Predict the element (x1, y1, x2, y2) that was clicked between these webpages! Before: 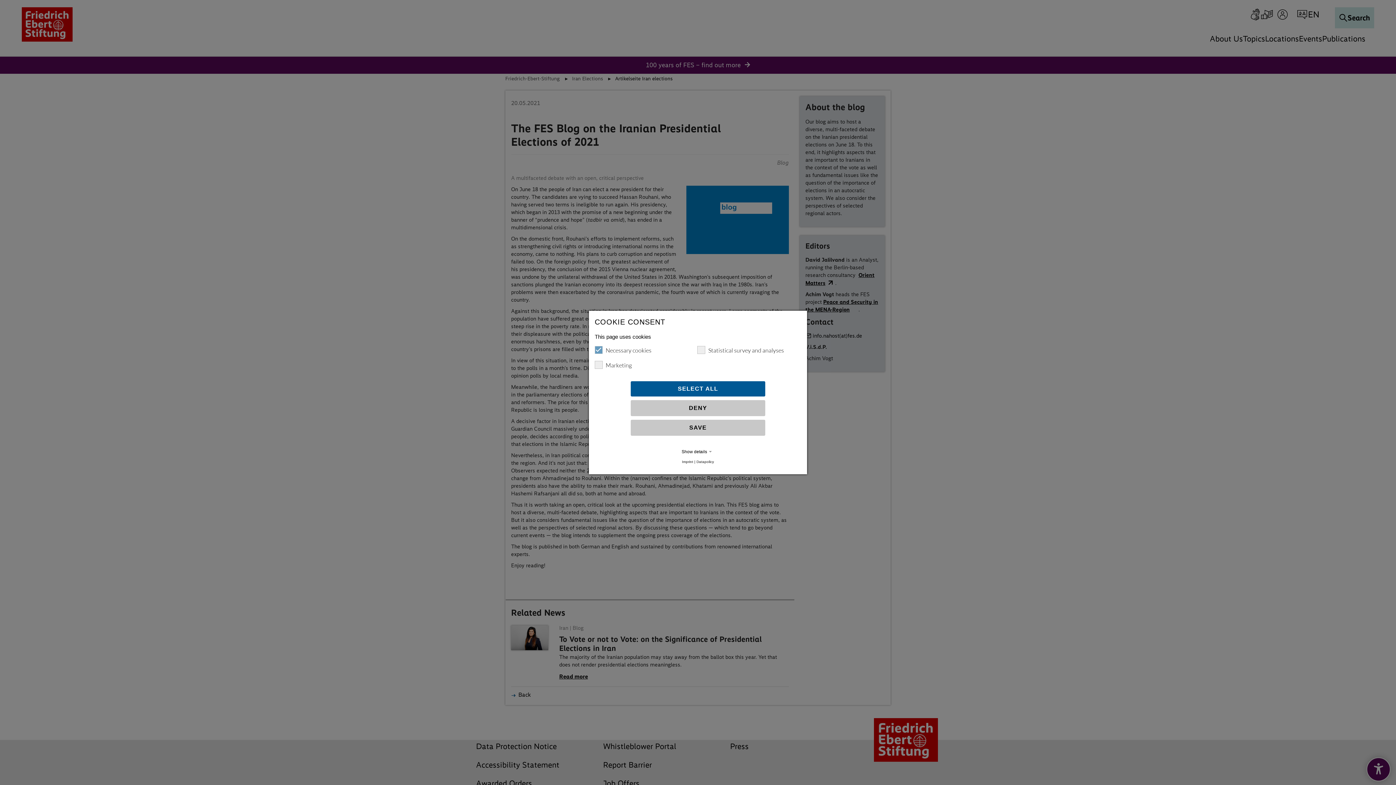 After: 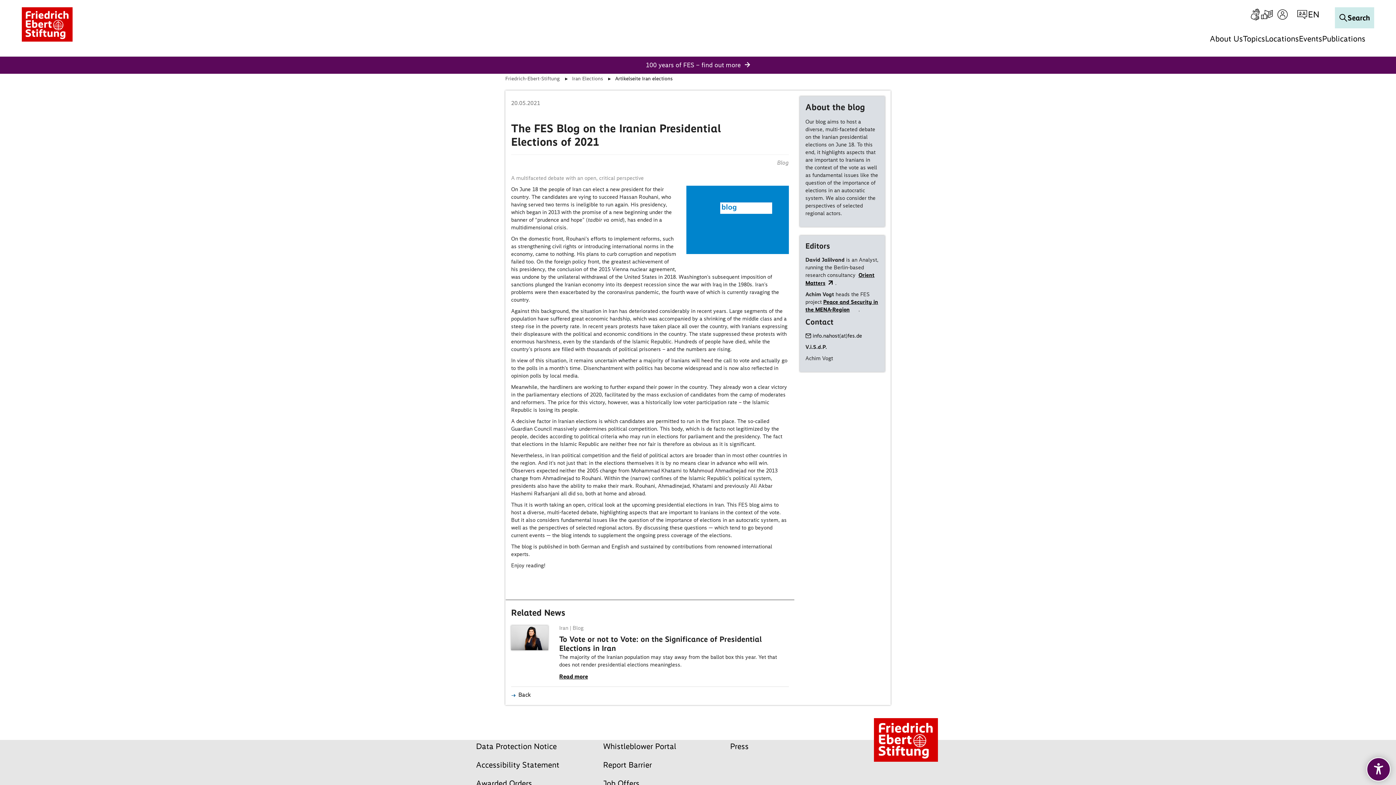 Action: bbox: (630, 381, 765, 396) label: SELECT ALL